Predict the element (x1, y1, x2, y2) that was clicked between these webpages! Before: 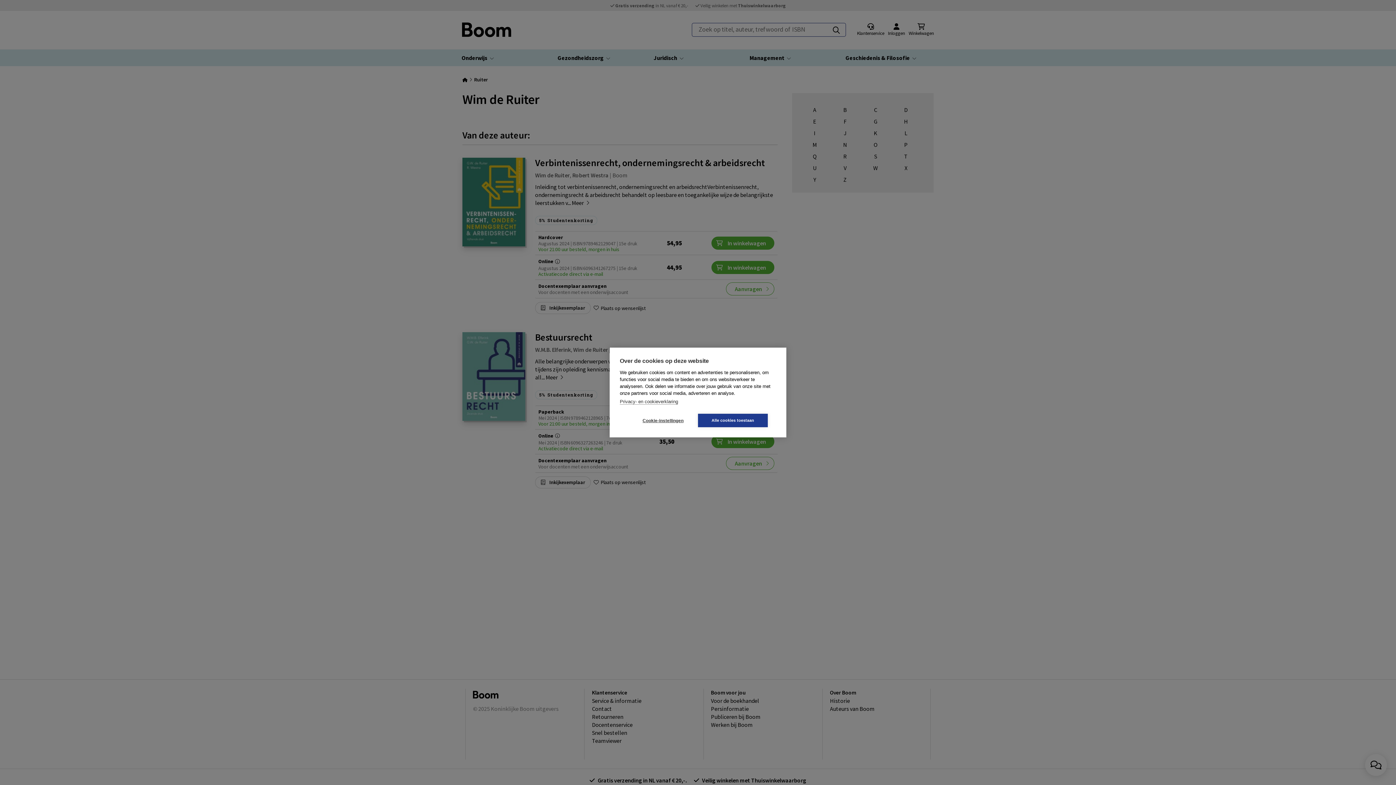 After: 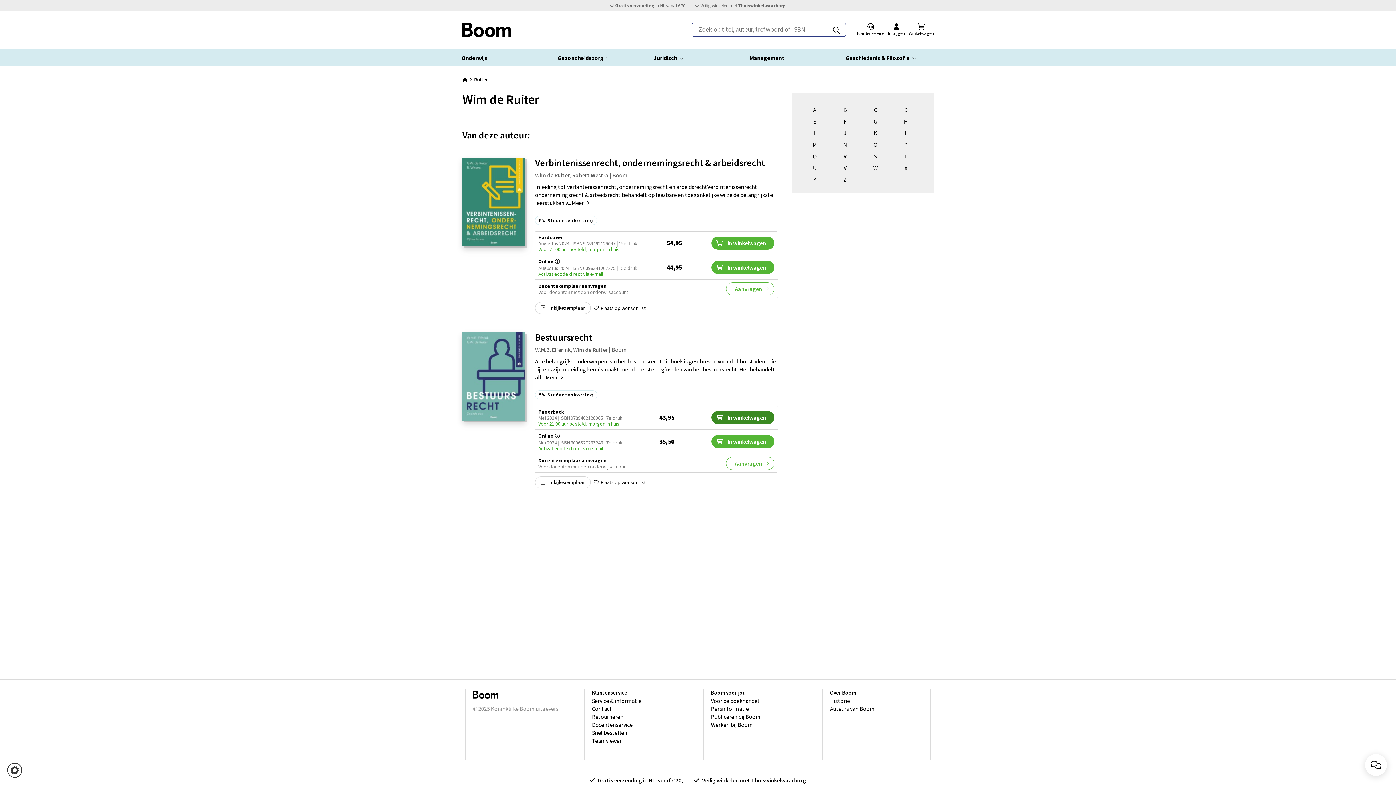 Action: label: Alle cookies toestaan bbox: (698, 414, 768, 427)